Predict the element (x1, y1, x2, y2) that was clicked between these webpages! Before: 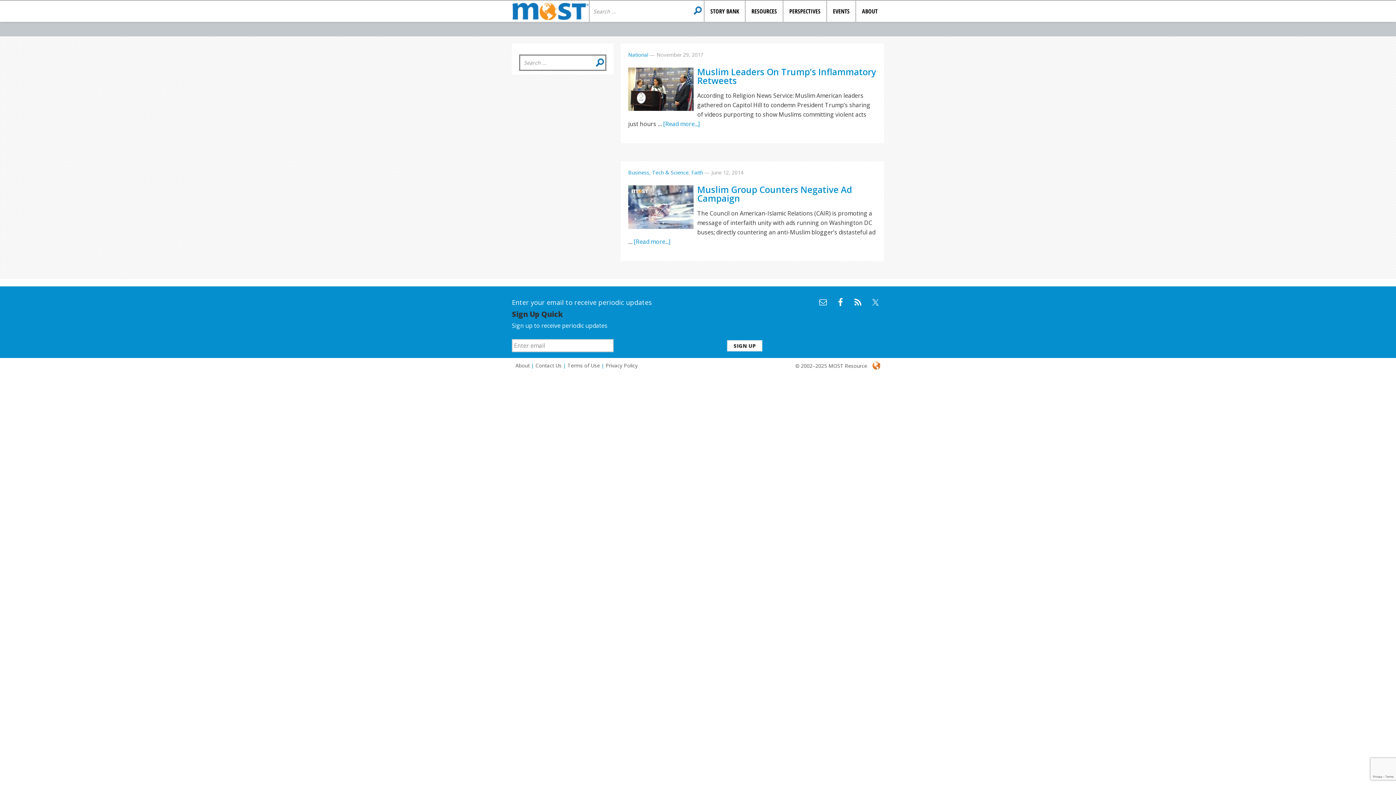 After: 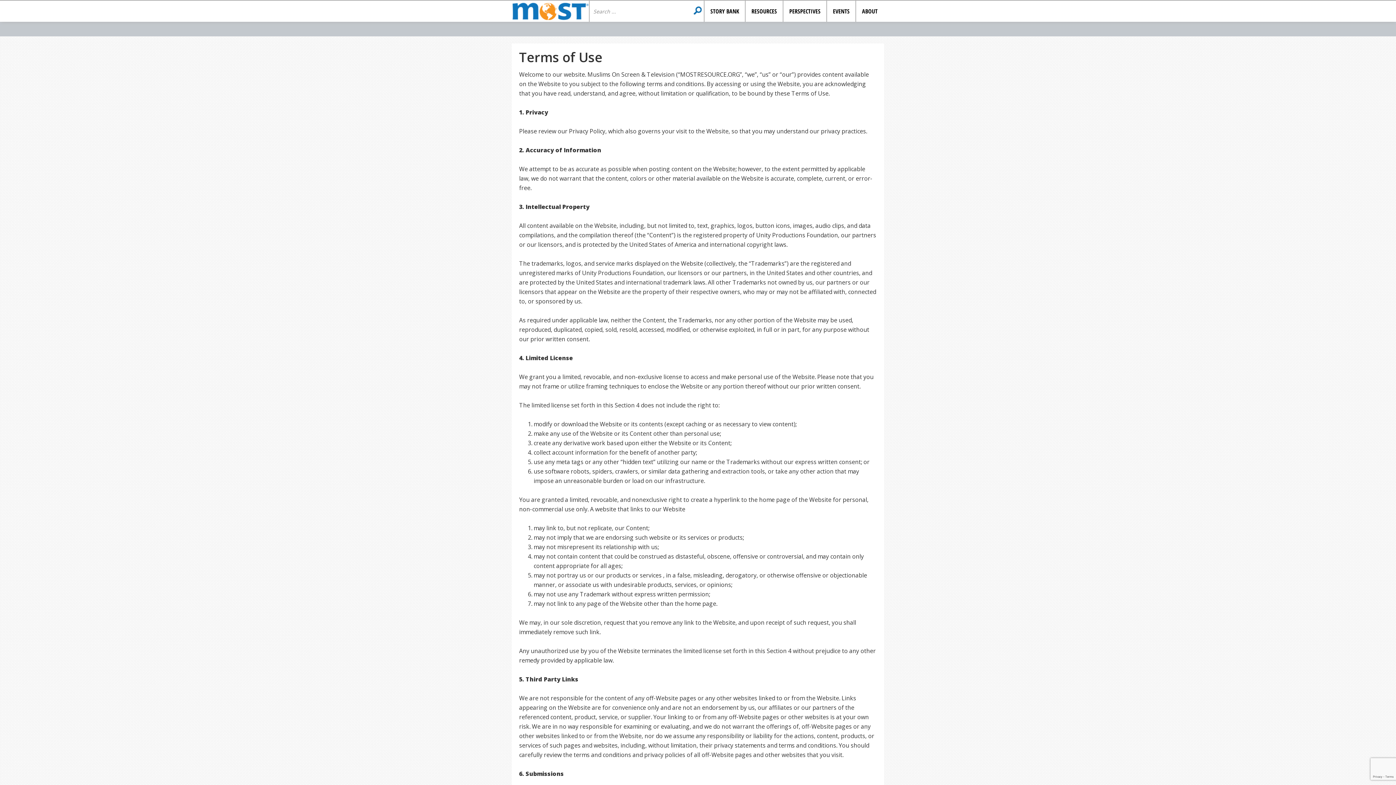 Action: label: Terms of Use bbox: (567, 362, 600, 369)